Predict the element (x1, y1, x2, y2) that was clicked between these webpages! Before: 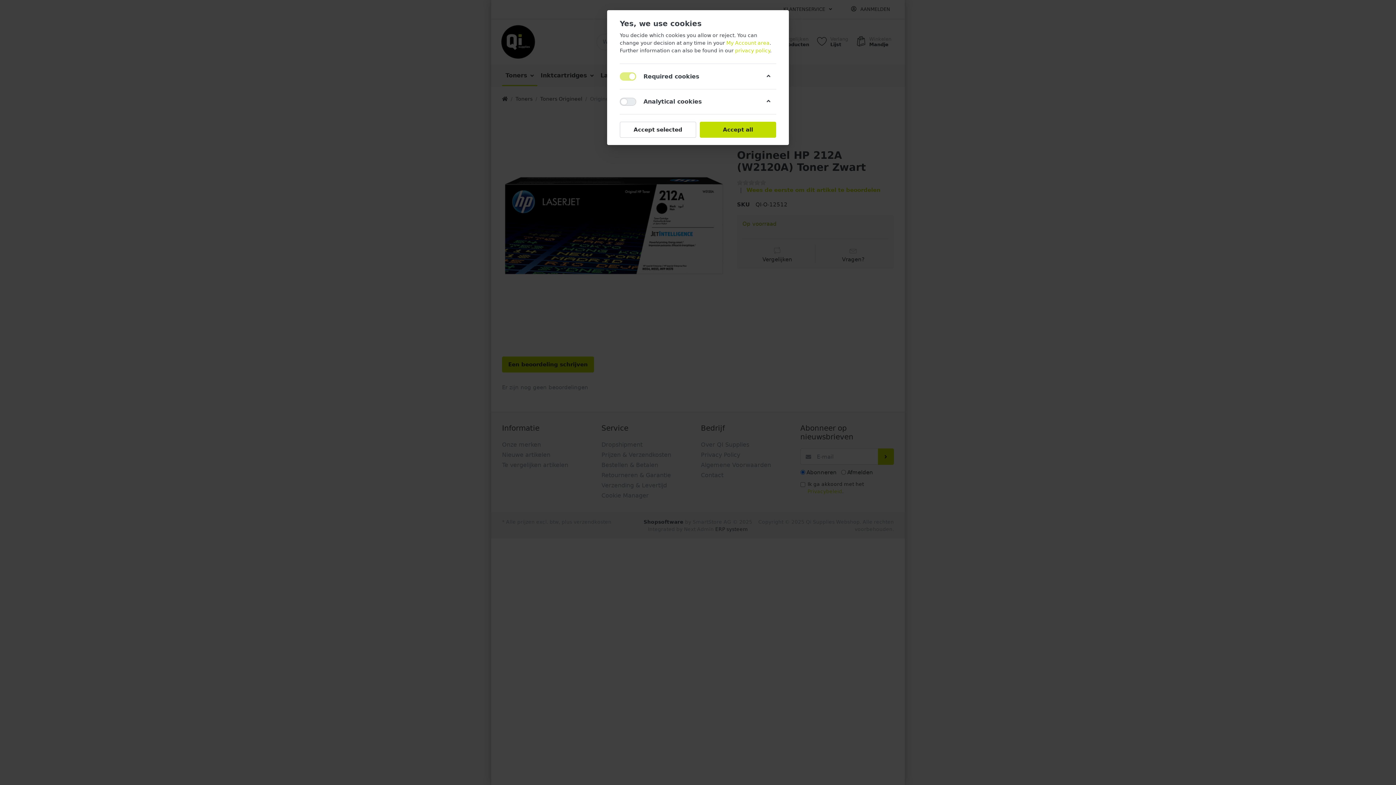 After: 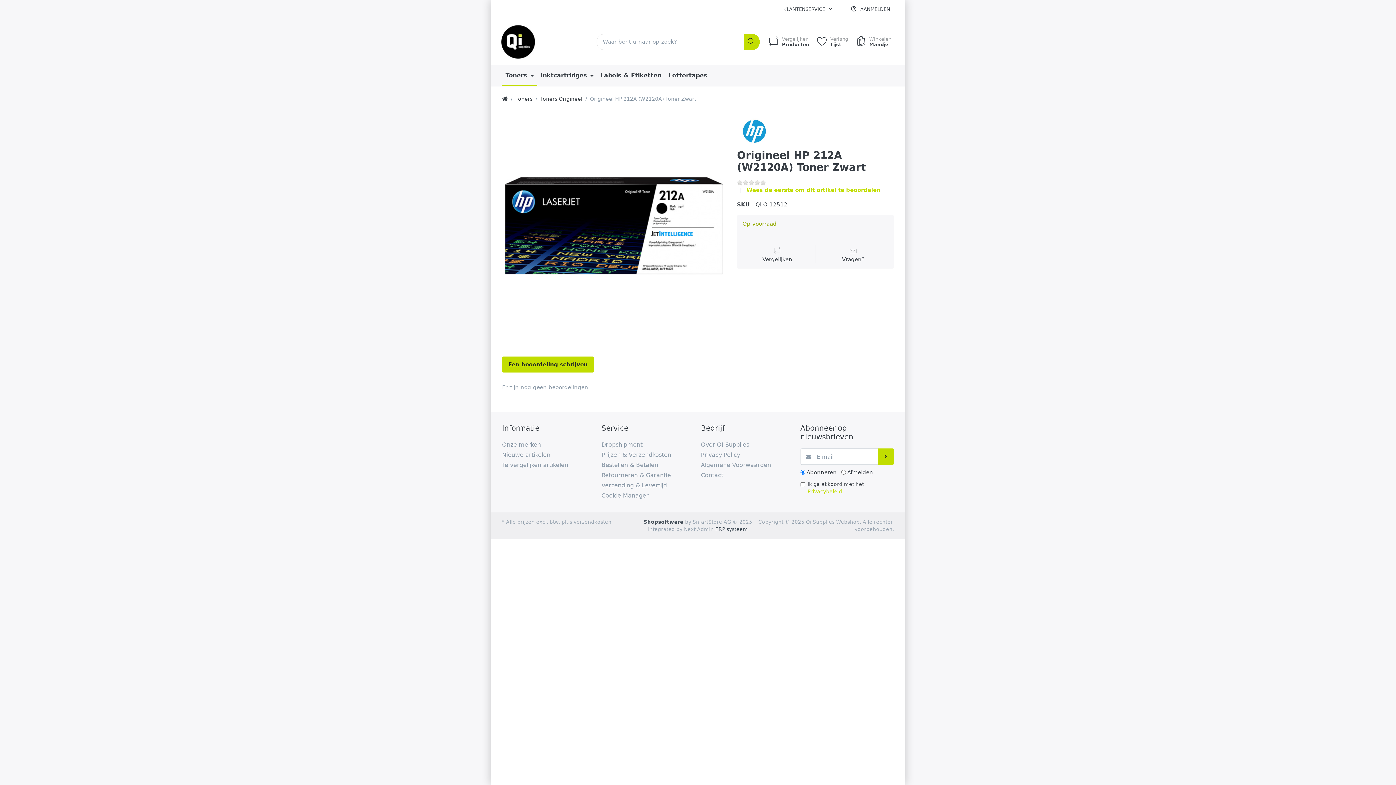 Action: bbox: (620, 121, 696, 137) label: Accept selected